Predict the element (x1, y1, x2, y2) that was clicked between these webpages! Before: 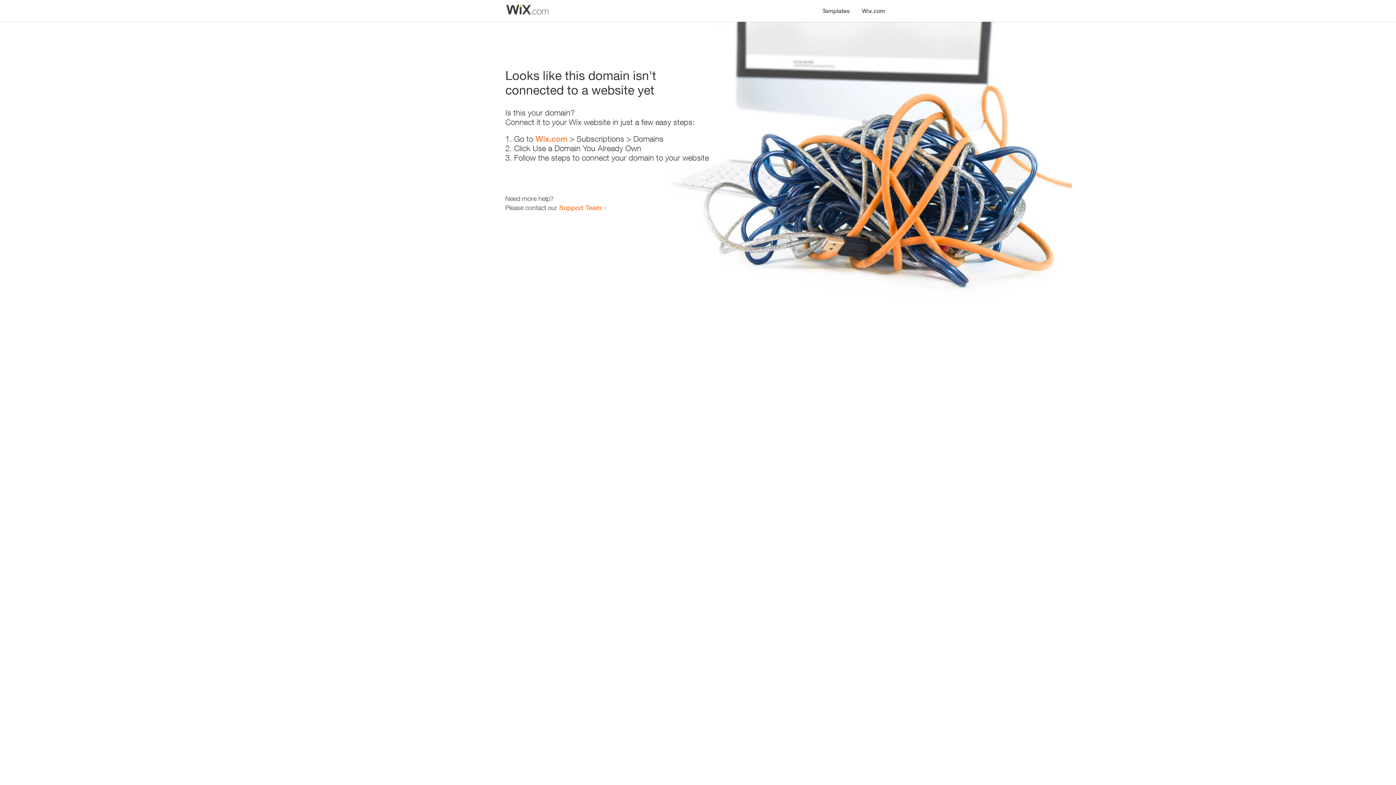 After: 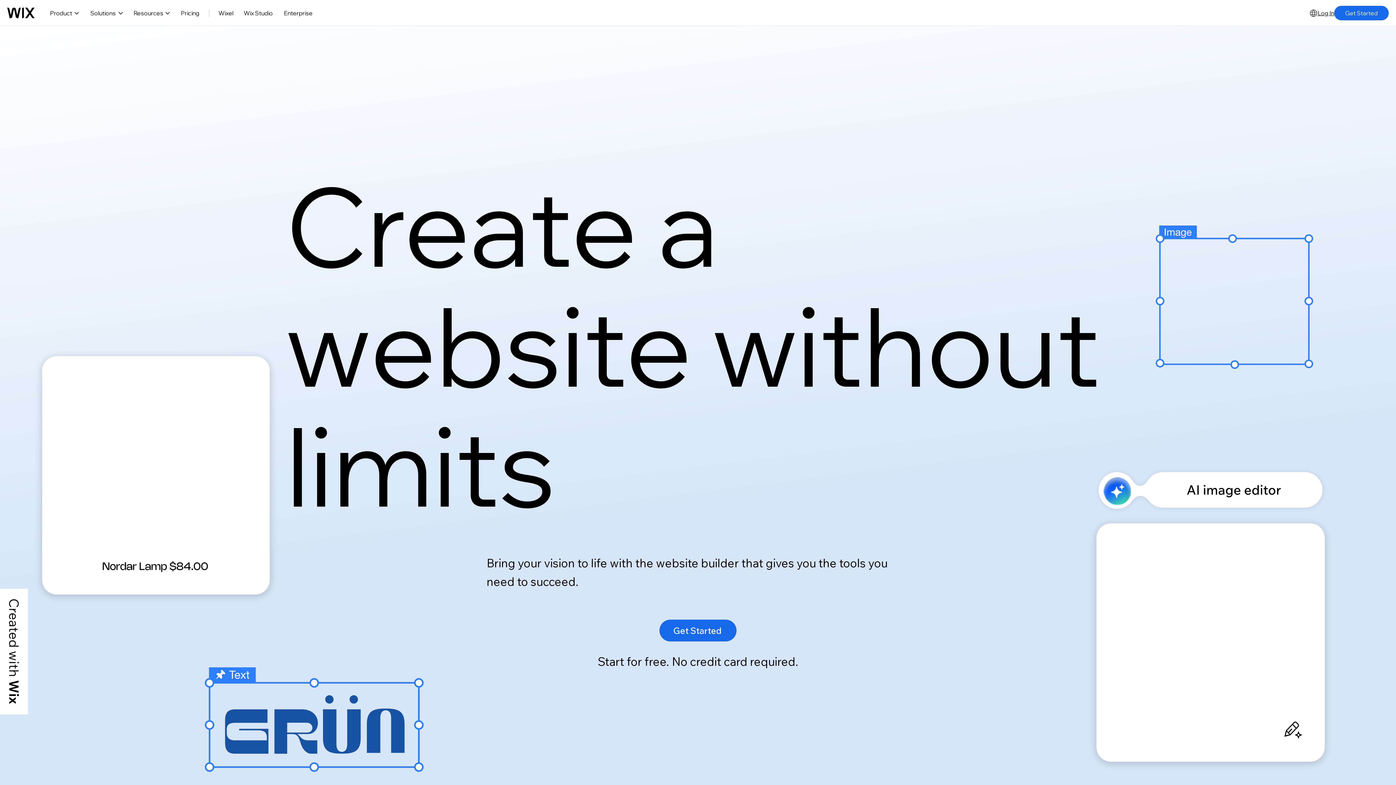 Action: label: Wix.com bbox: (856, 0, 890, 14)